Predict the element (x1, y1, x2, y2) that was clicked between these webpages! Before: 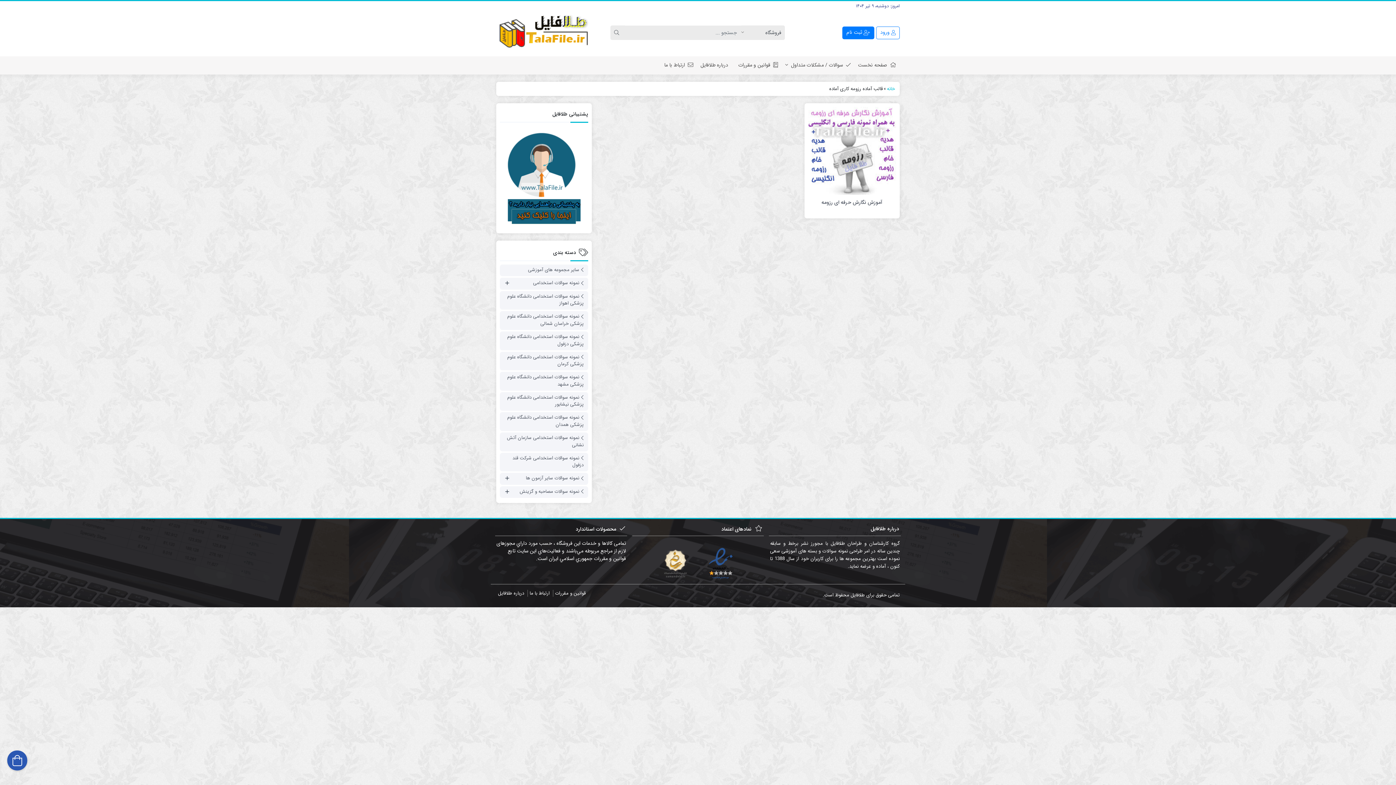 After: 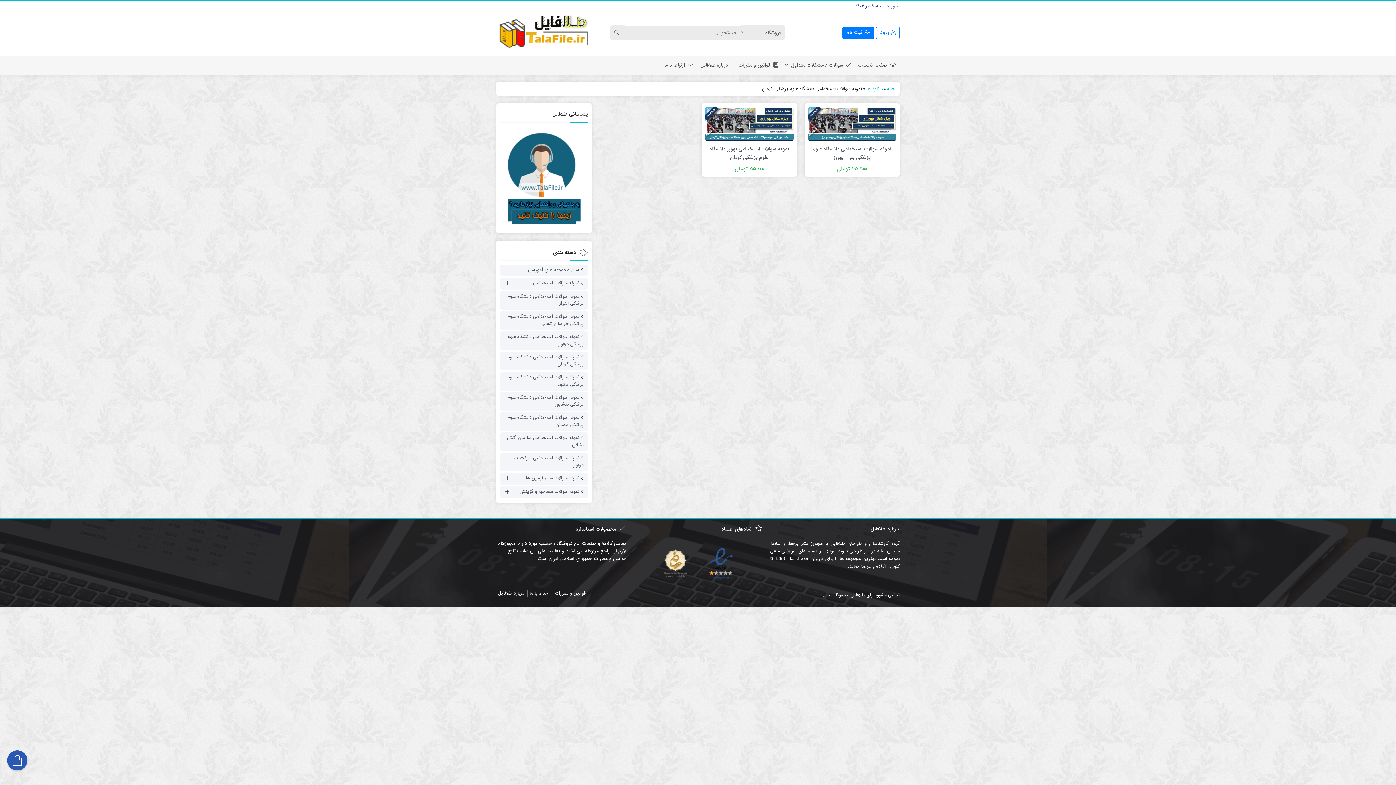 Action: label: نمونه سوالات استخدامی دانشگاه علوم پزشکی کرمان bbox: (503, 351, 584, 369)